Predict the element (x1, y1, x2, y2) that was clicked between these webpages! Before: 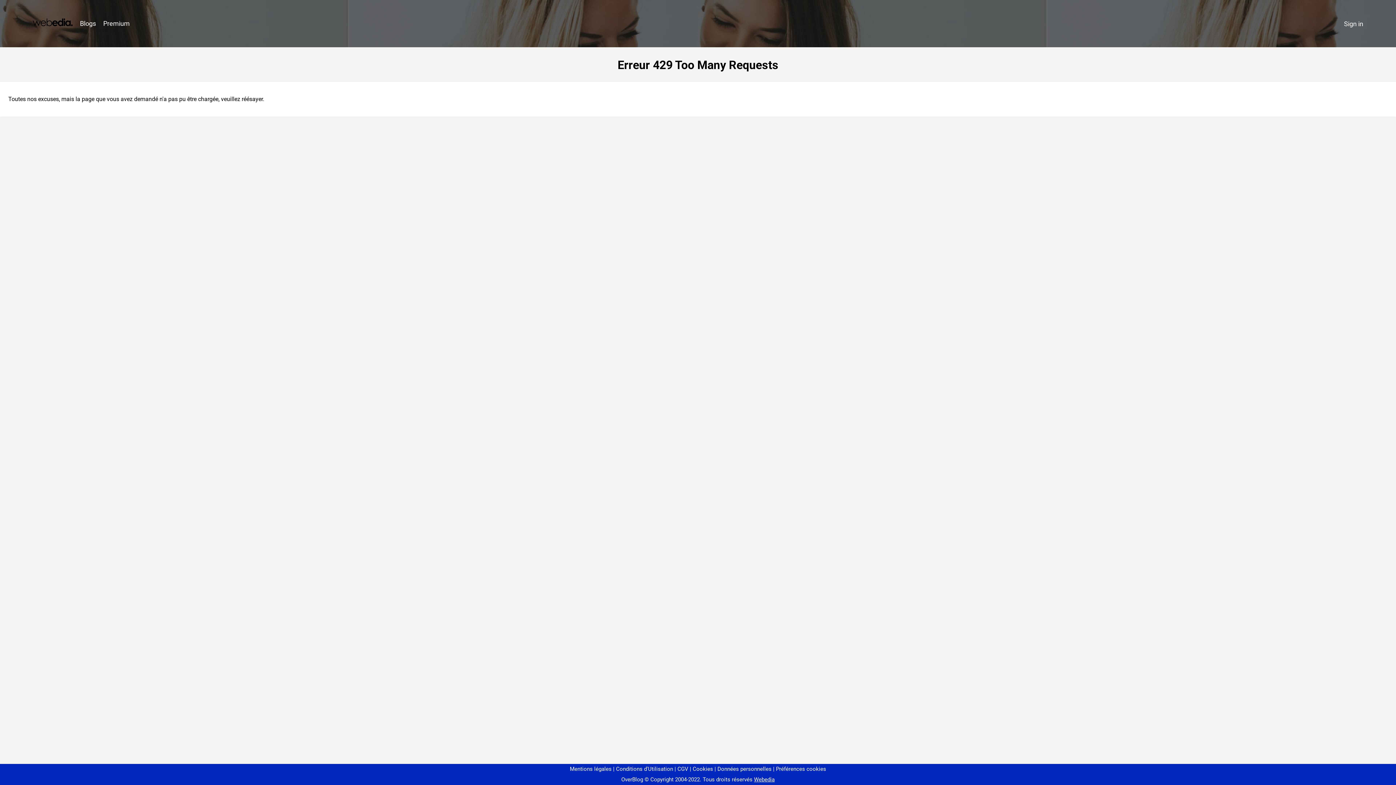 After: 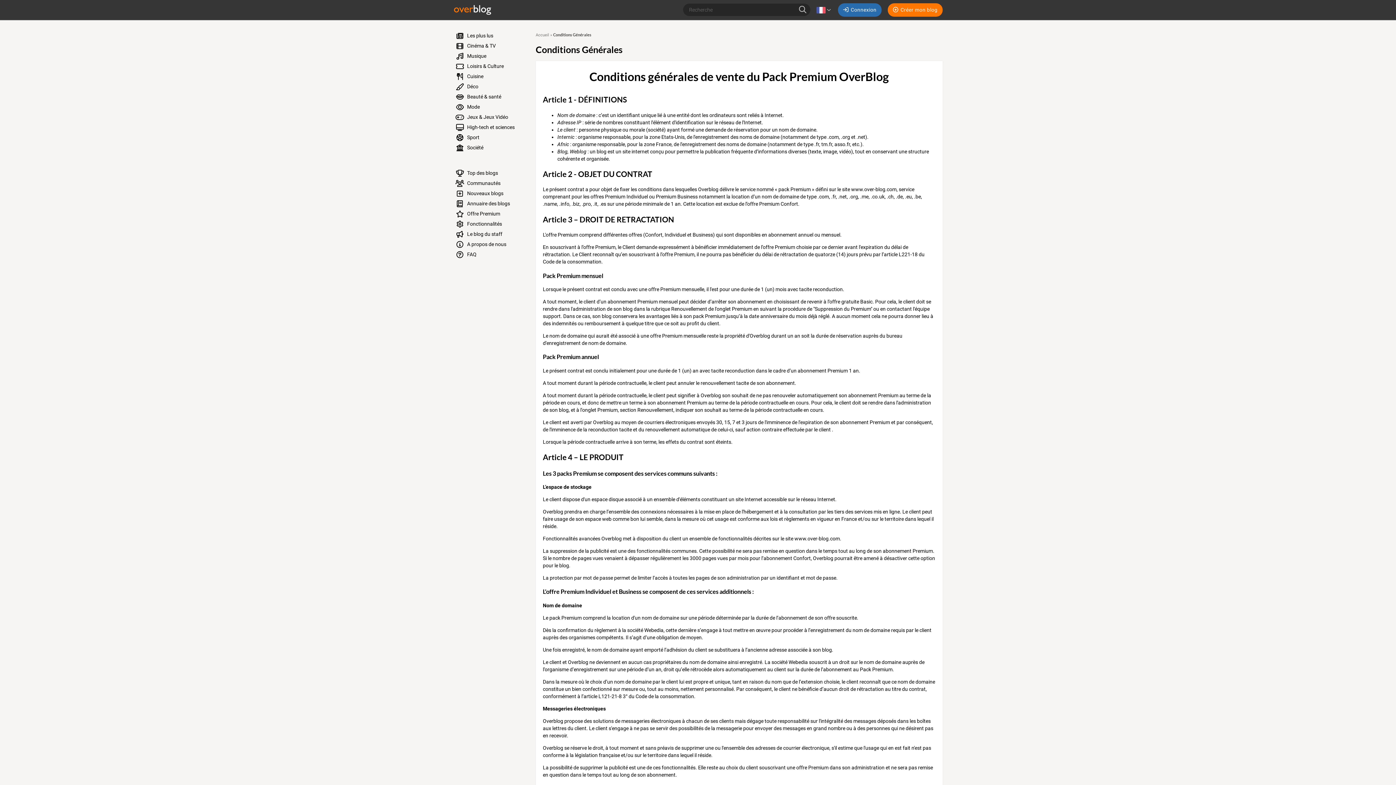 Action: bbox: (674, 766, 688, 772) label: CGV